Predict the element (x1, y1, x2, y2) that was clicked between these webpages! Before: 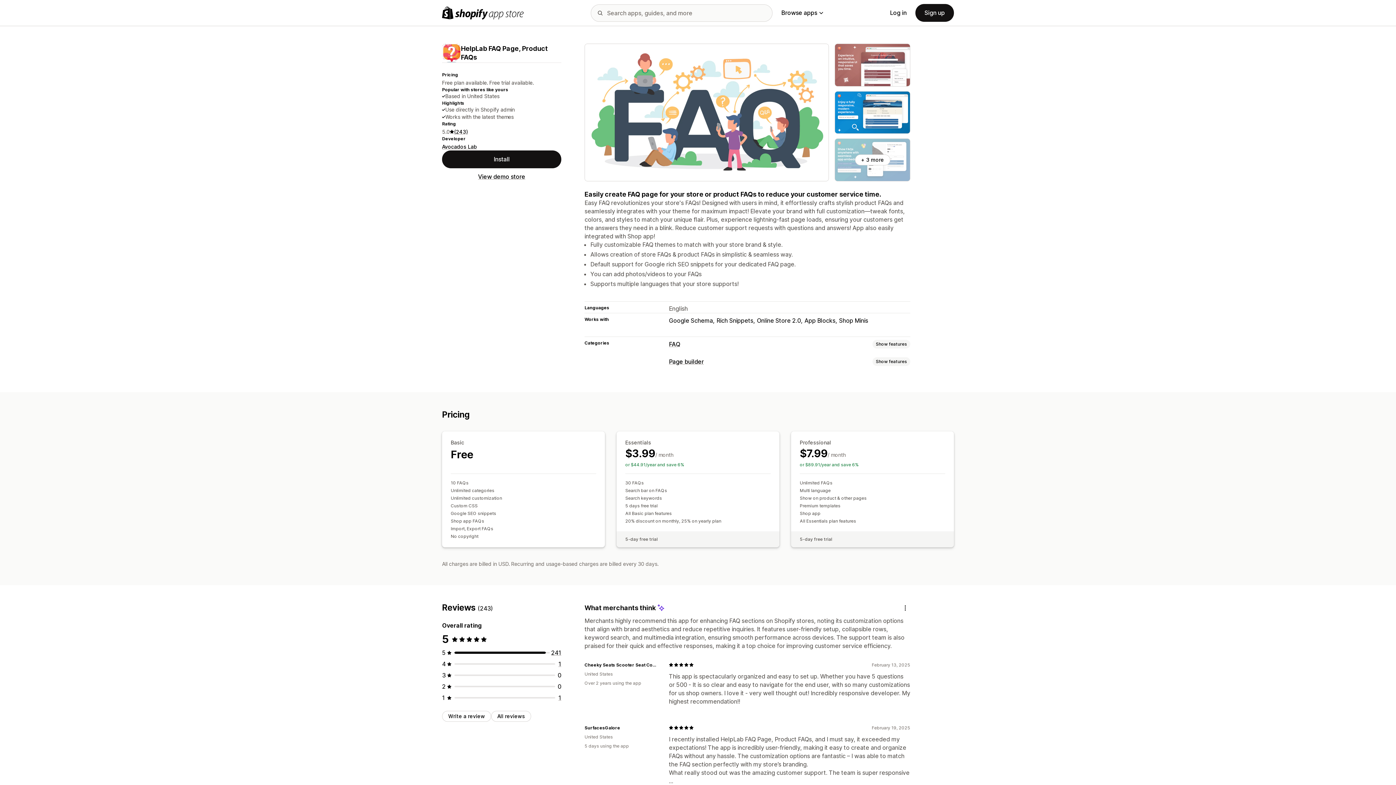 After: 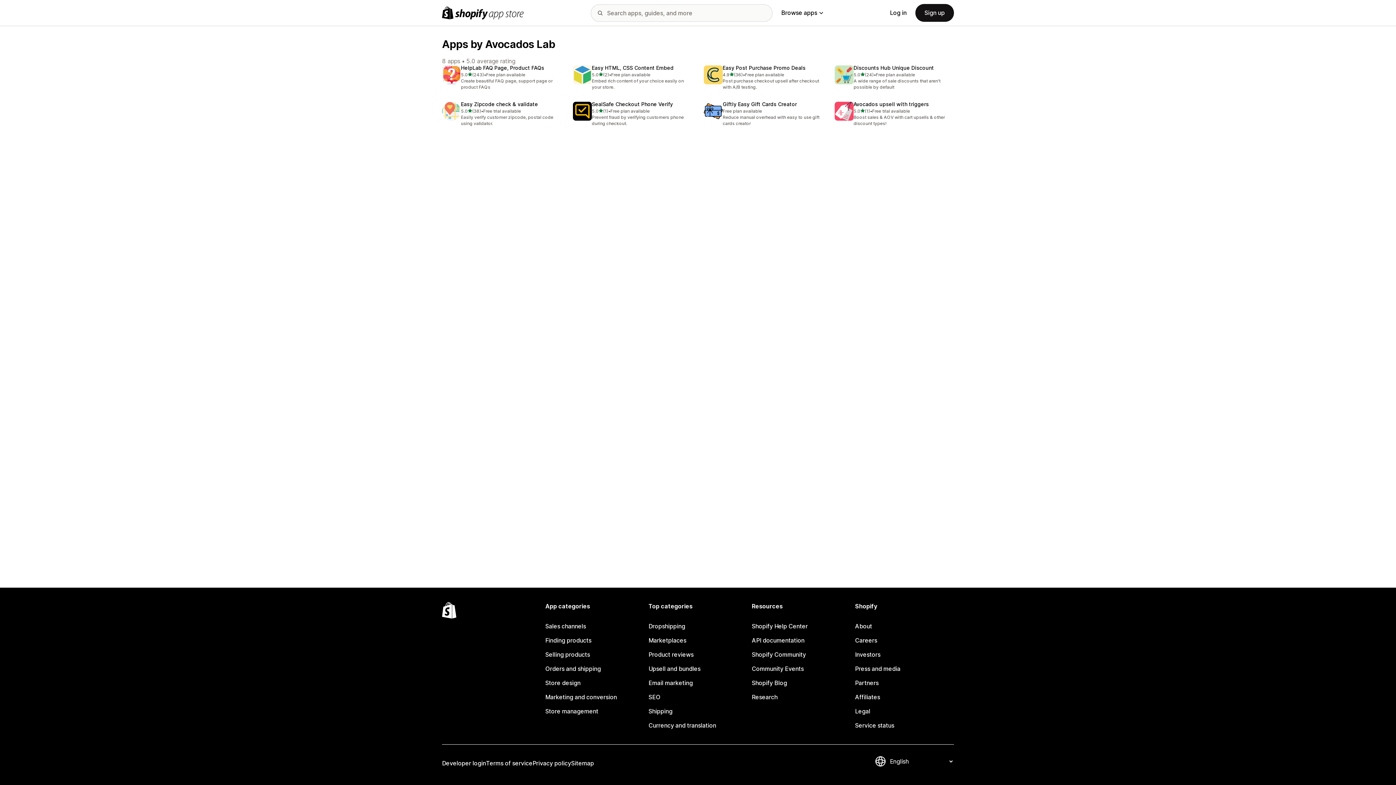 Action: label: Avocados Lab bbox: (442, 143, 477, 149)